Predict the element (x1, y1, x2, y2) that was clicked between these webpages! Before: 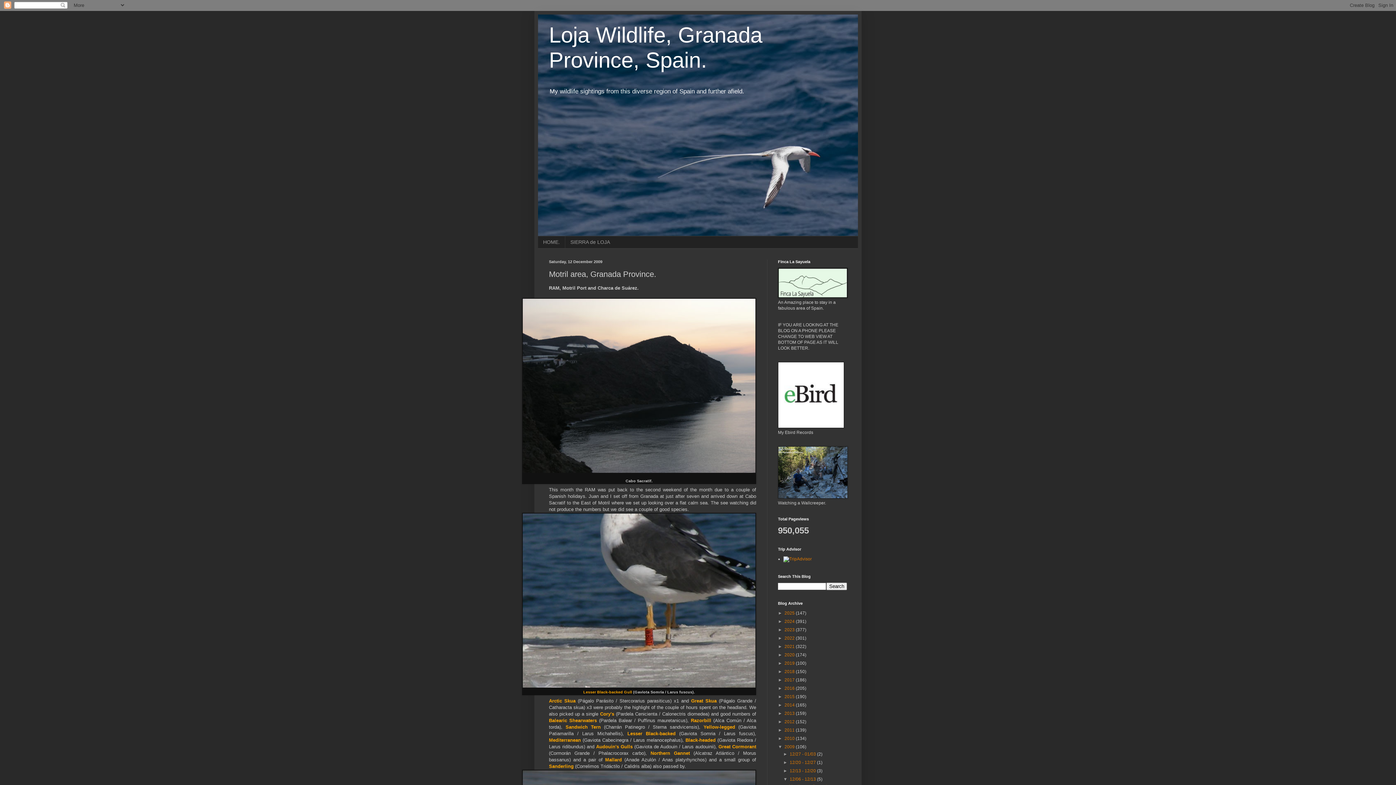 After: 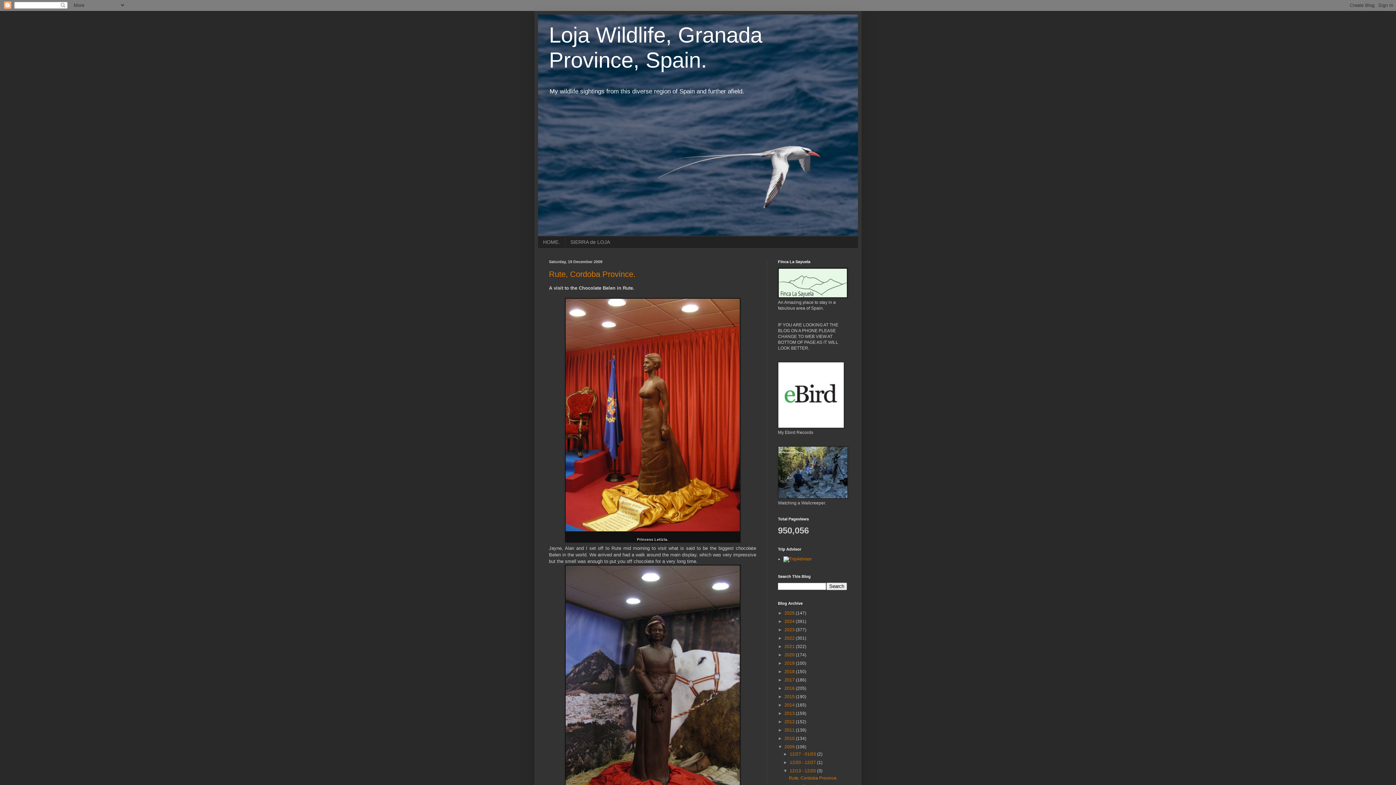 Action: bbox: (789, 768, 817, 773) label: 12/13 - 12/20 